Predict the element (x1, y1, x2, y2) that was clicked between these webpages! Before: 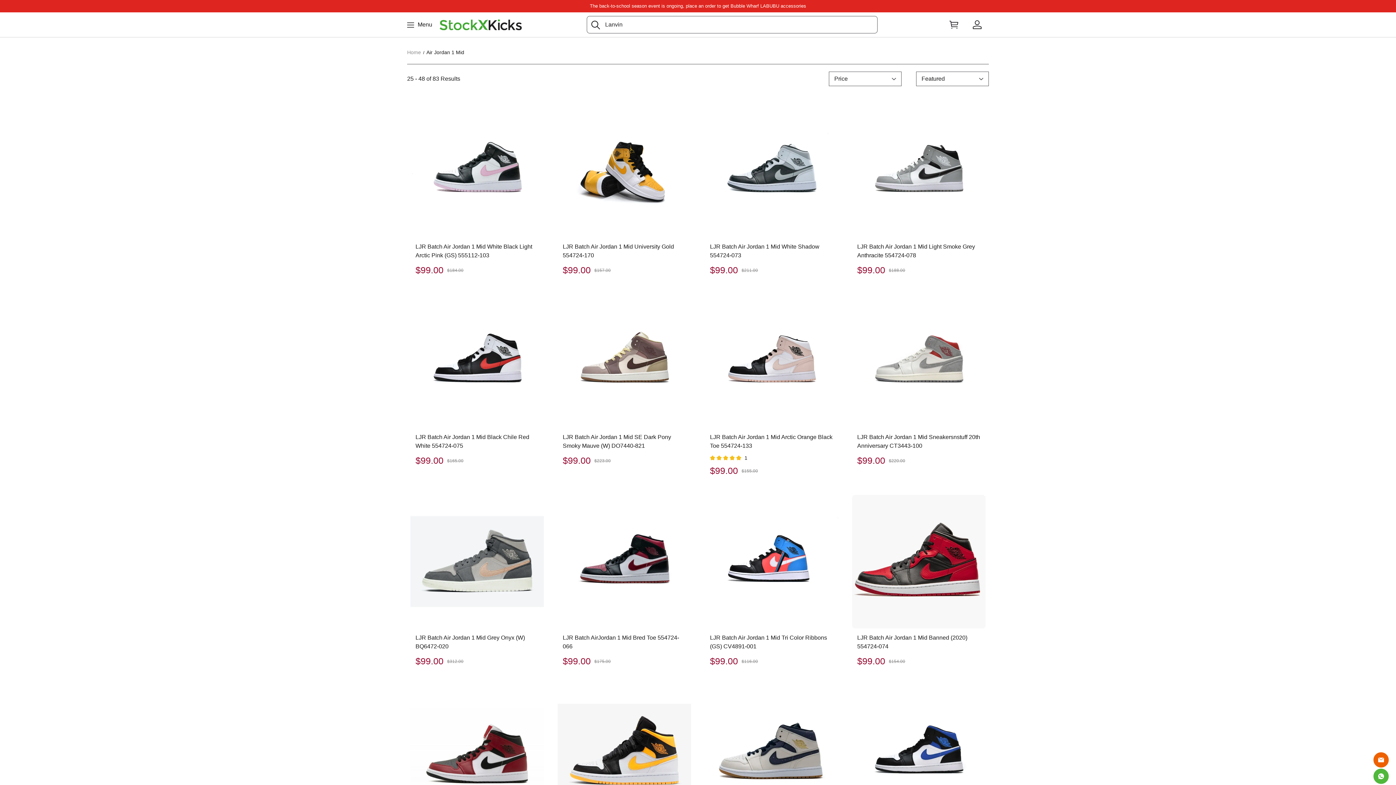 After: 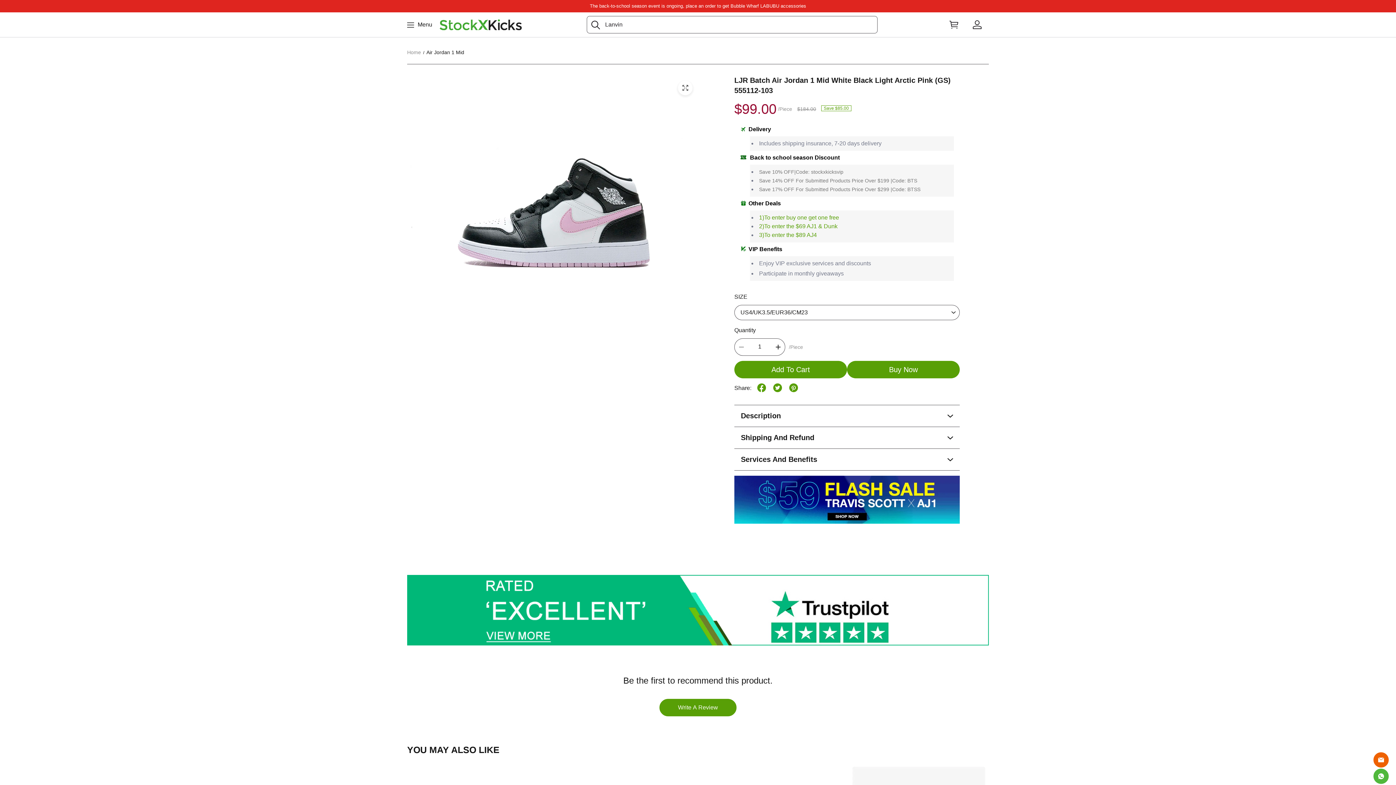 Action: bbox: (410, 104, 544, 237)